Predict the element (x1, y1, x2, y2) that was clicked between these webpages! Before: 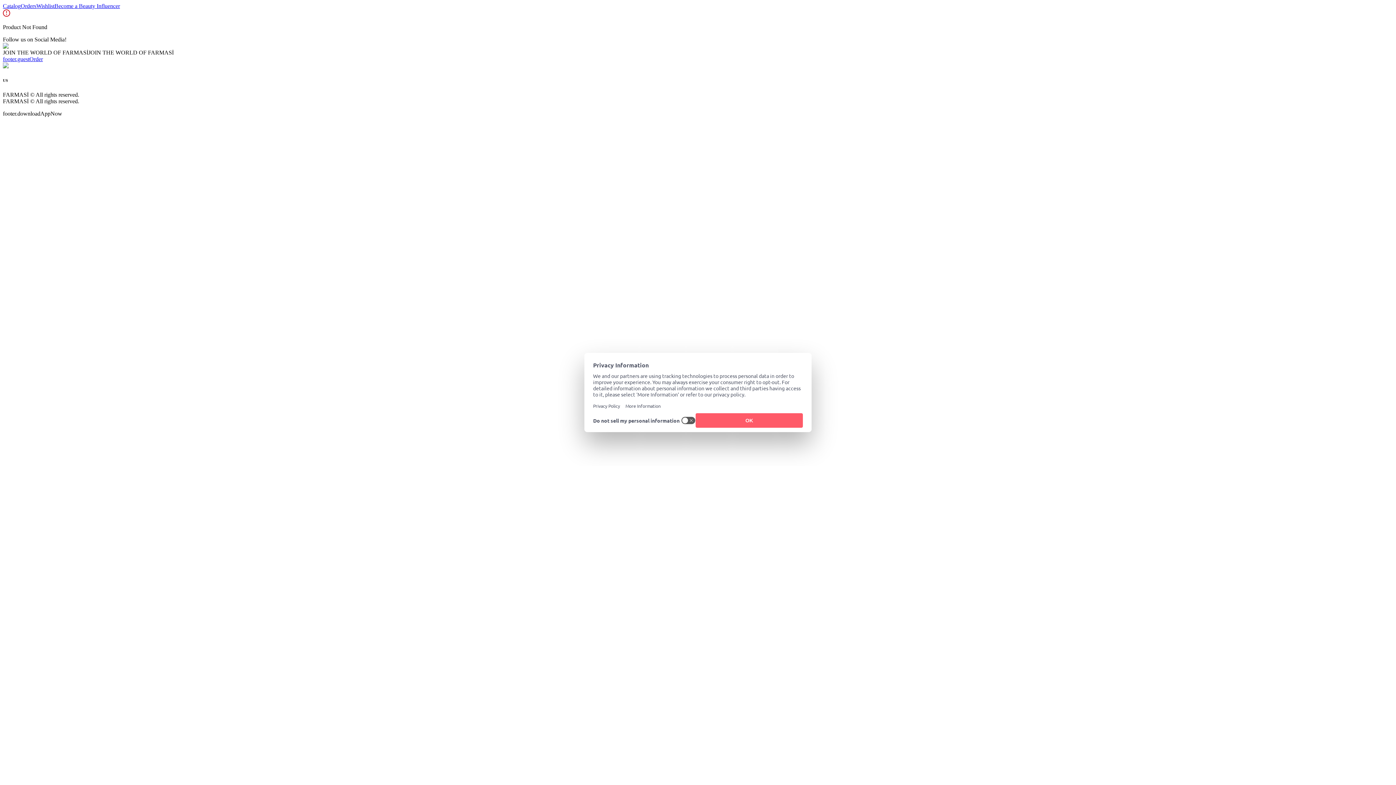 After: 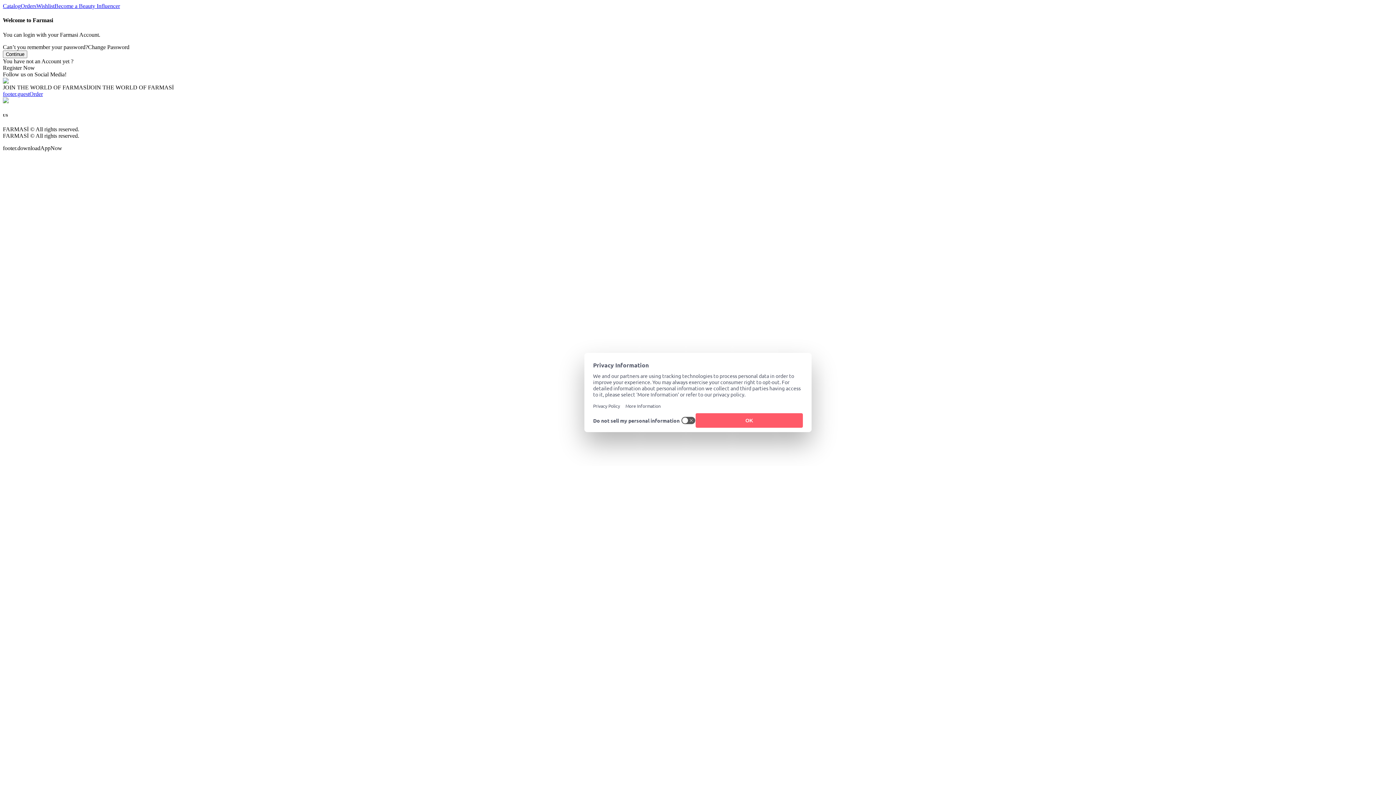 Action: bbox: (20, 2, 36, 9) label: Orders